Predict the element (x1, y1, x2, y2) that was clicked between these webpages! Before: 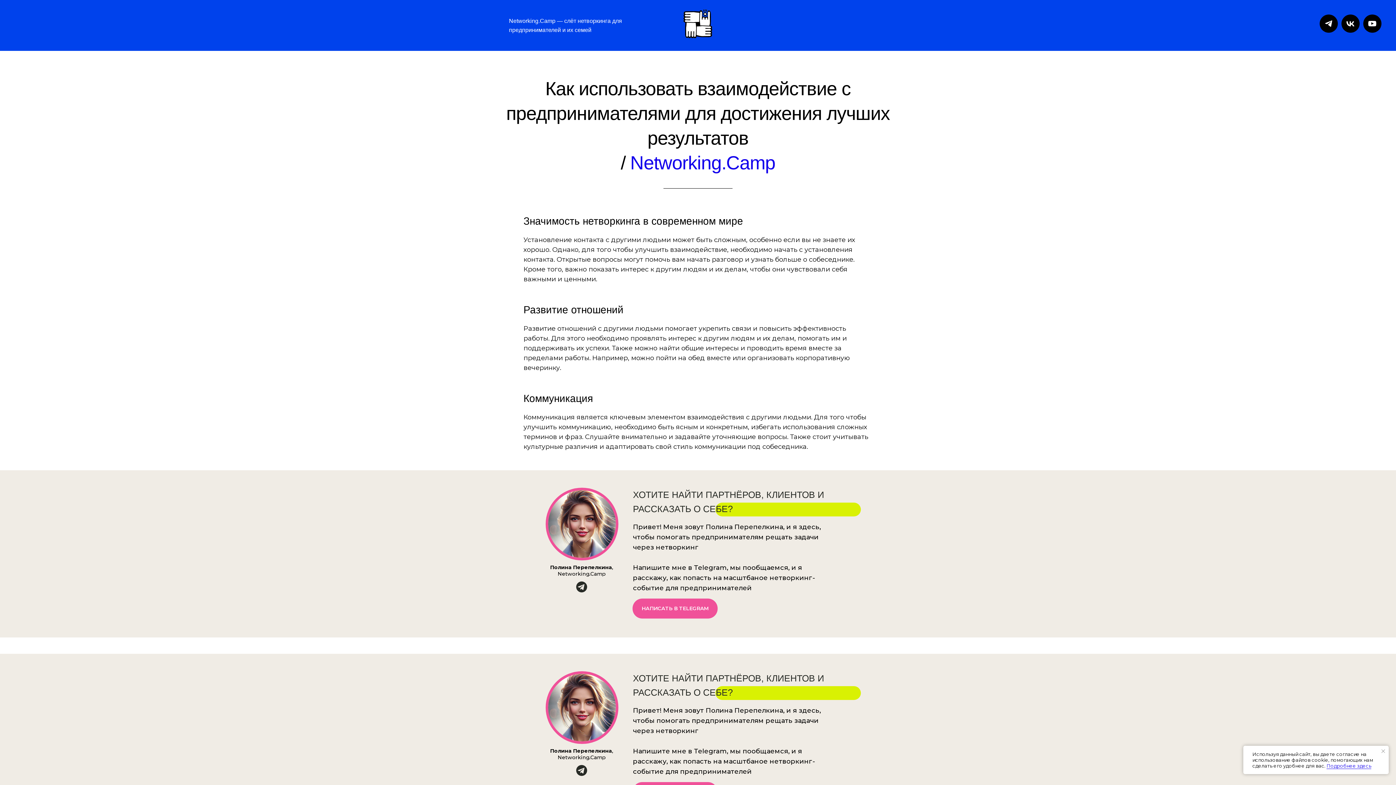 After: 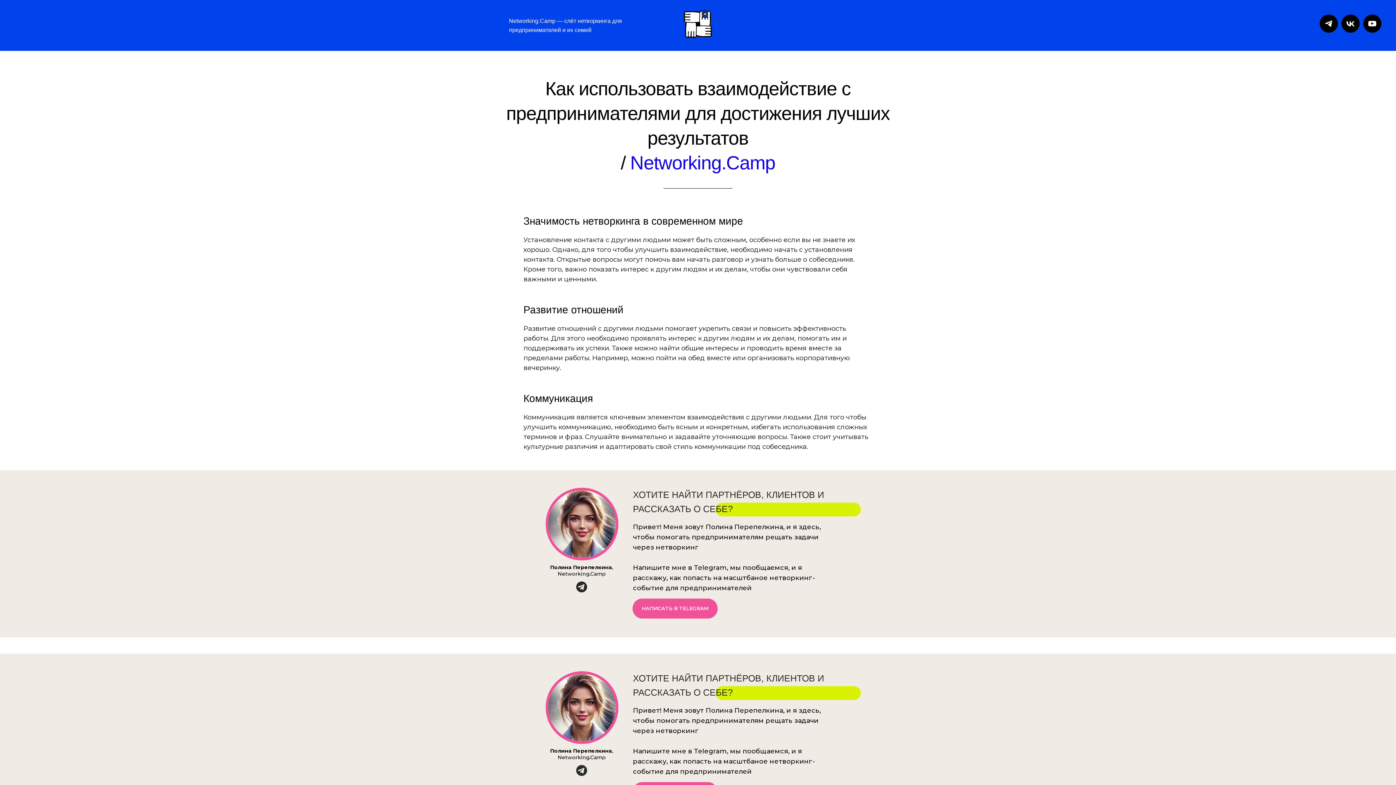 Action: label: Закрыть уведомление bbox: (1380, 748, 1387, 755)